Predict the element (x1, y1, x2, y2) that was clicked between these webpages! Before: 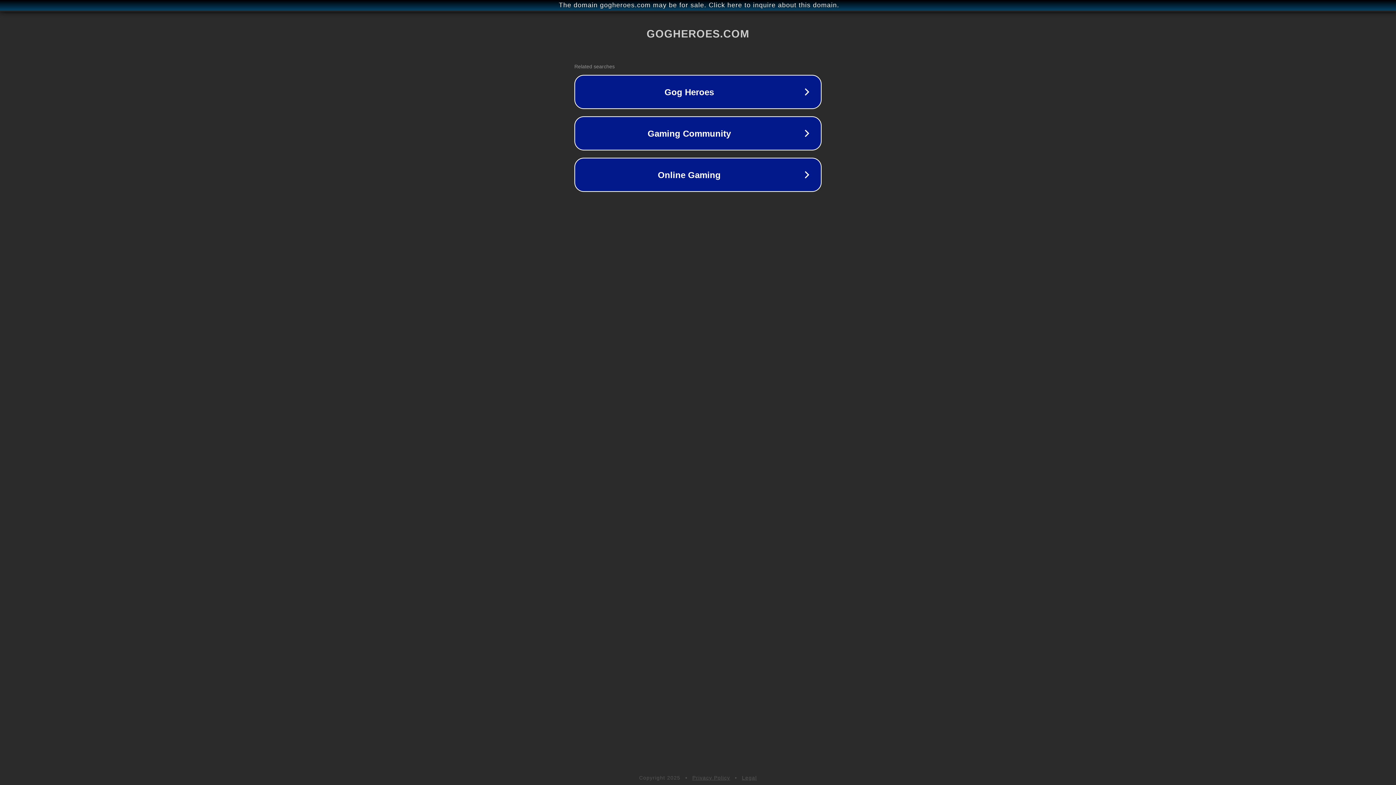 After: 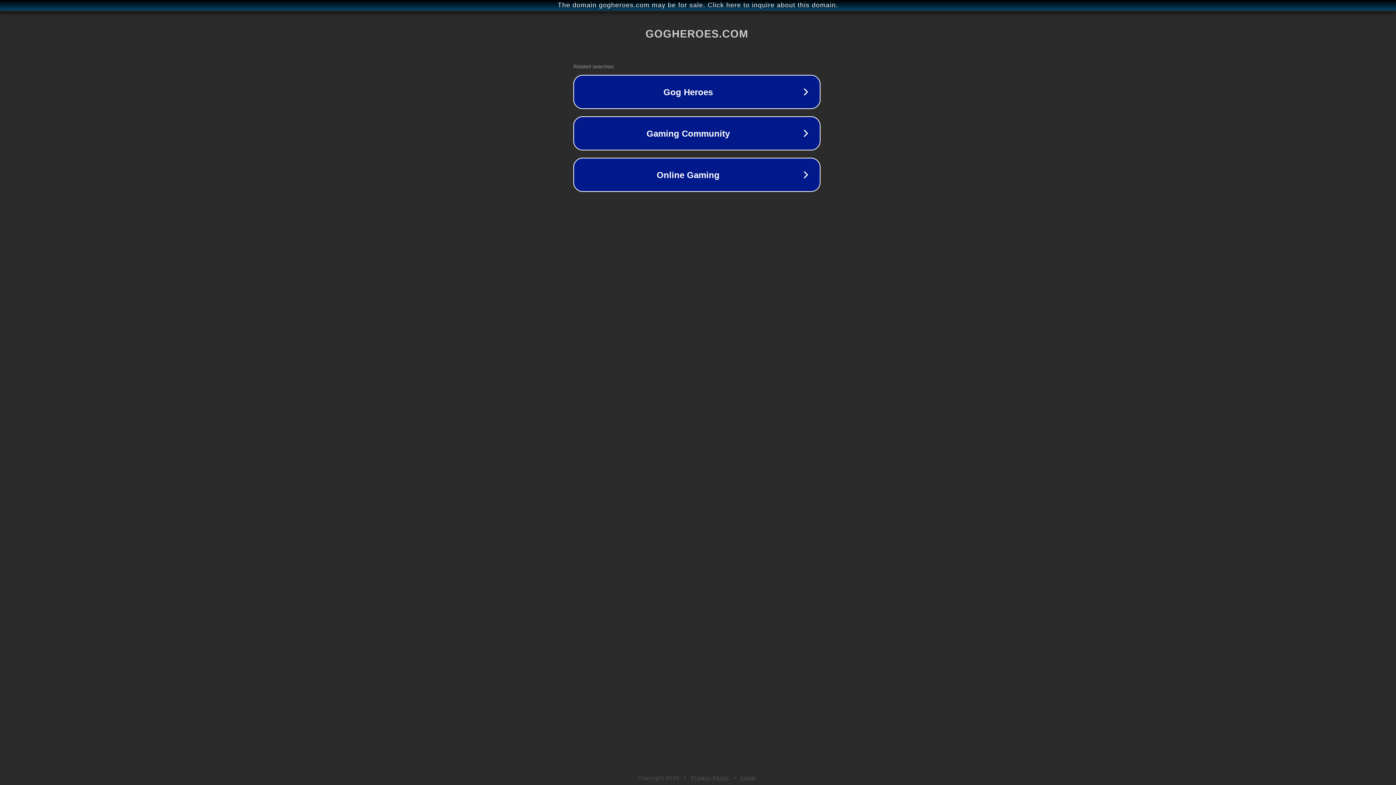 Action: bbox: (1, 1, 1397, 9) label: The domain gogheroes.com may be for sale. Click here to inquire about this domain.